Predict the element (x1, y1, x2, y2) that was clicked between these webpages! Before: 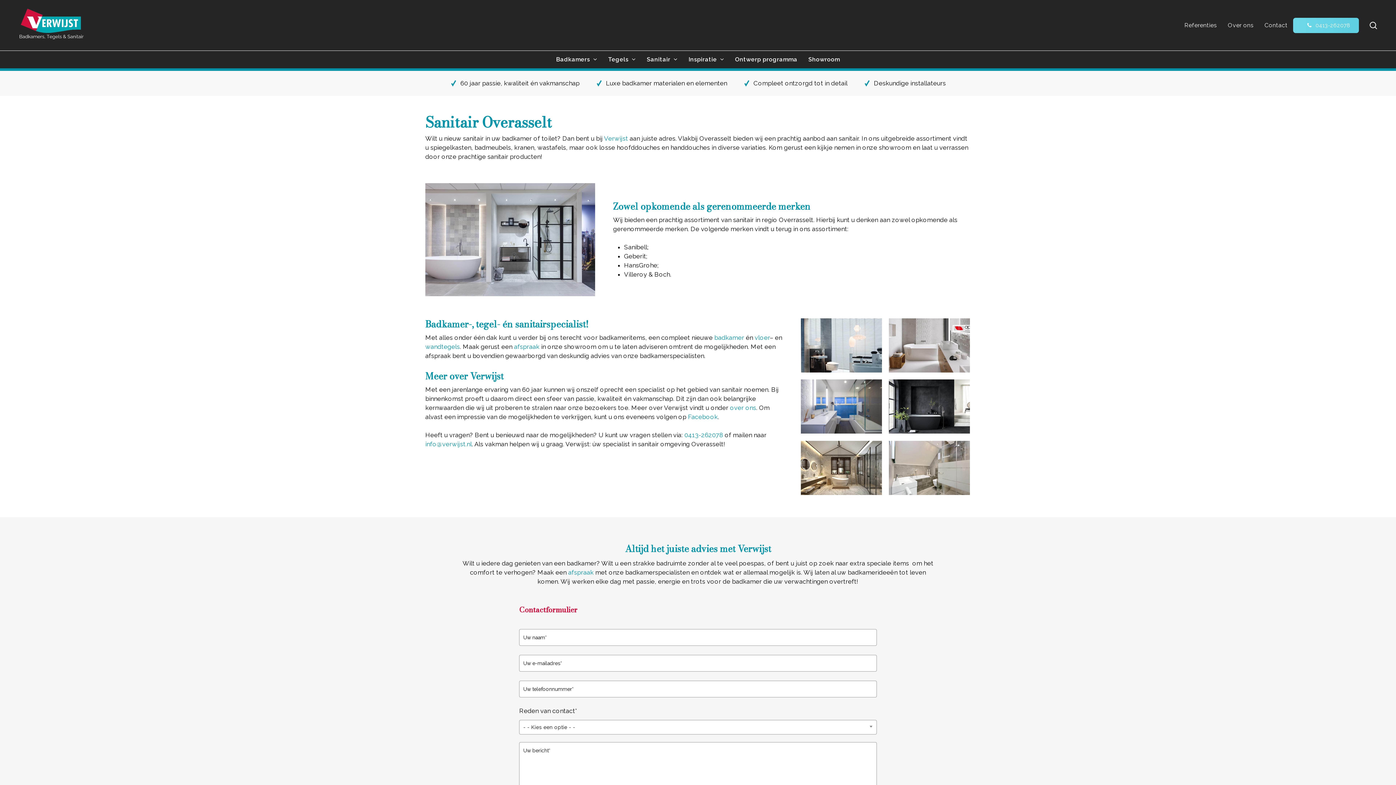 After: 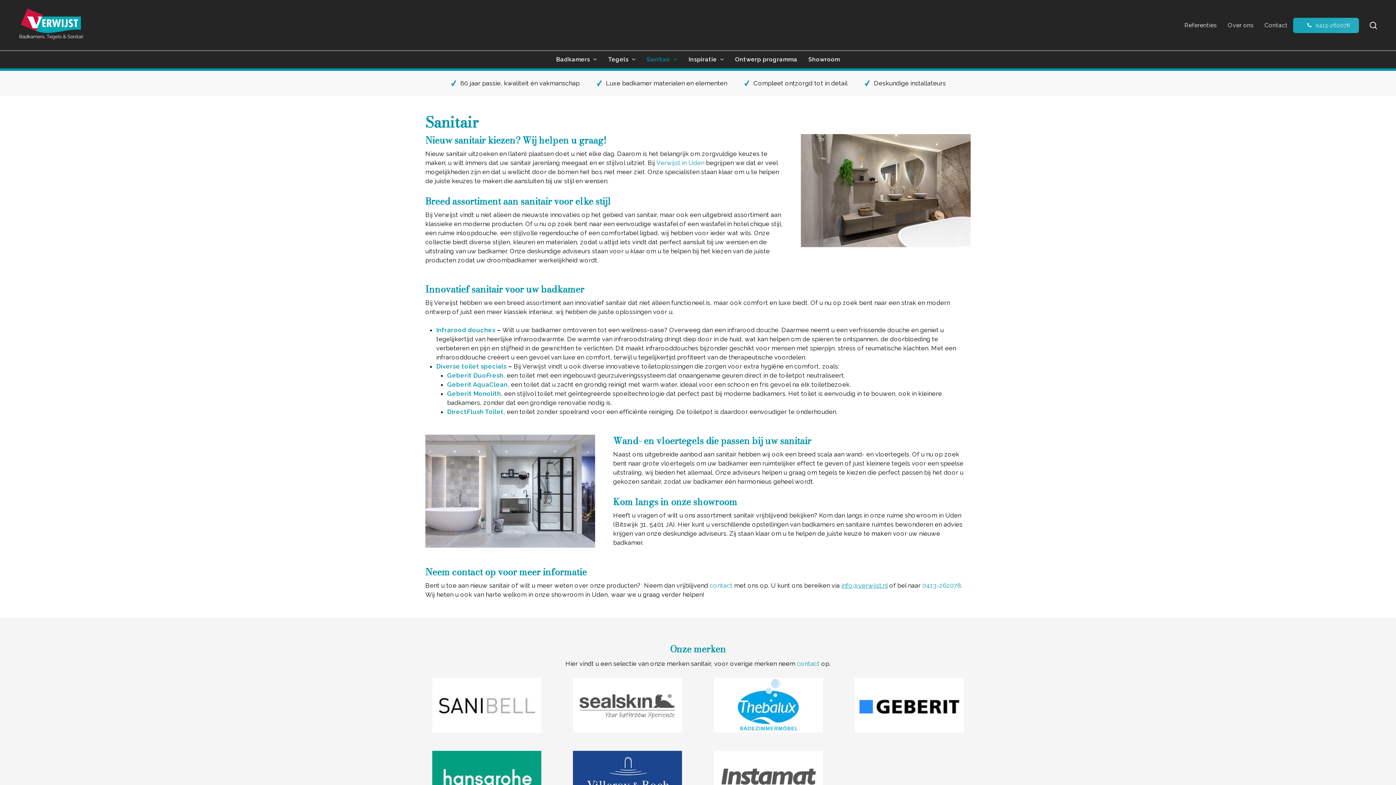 Action: label: Sanitair bbox: (641, 56, 683, 62)